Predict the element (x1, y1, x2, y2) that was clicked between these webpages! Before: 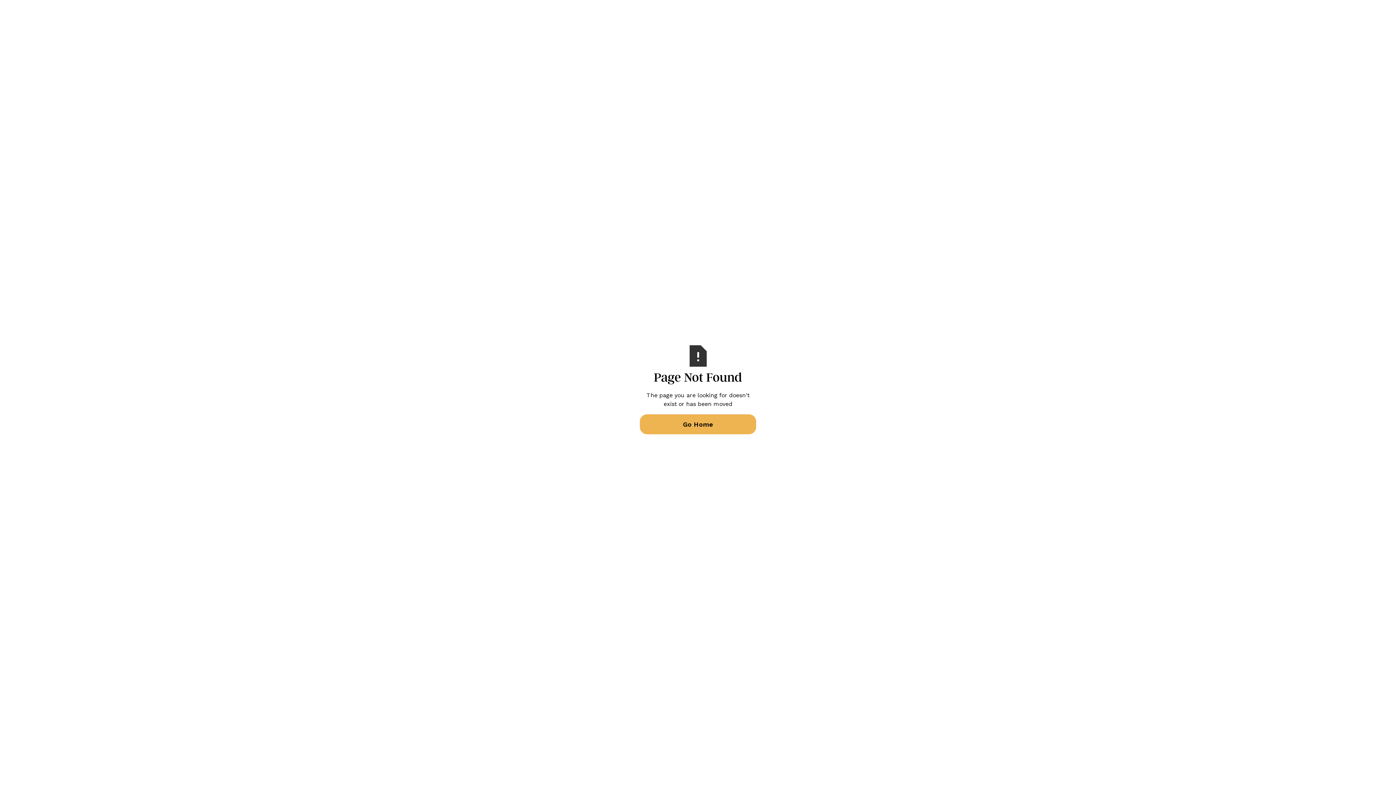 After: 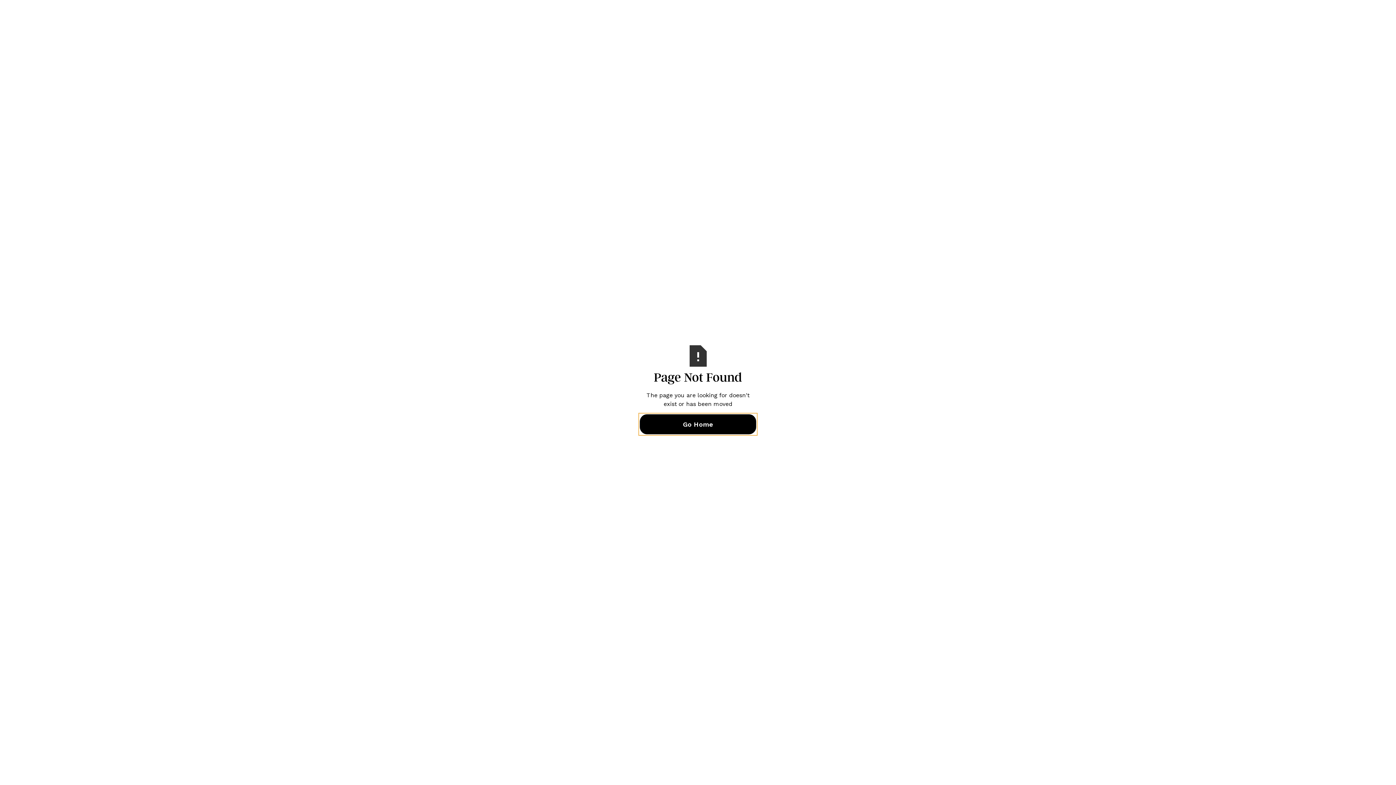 Action: label: Go Home bbox: (640, 414, 756, 434)